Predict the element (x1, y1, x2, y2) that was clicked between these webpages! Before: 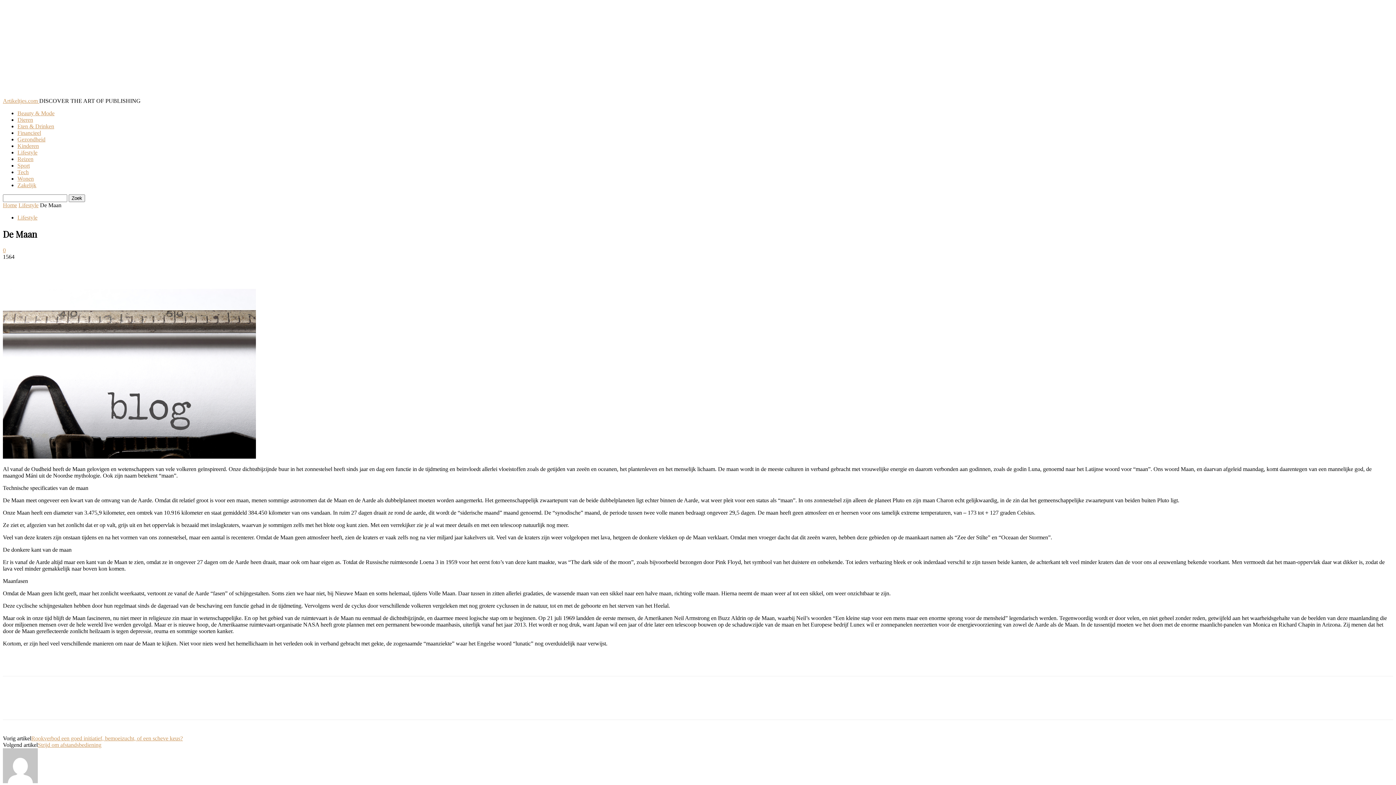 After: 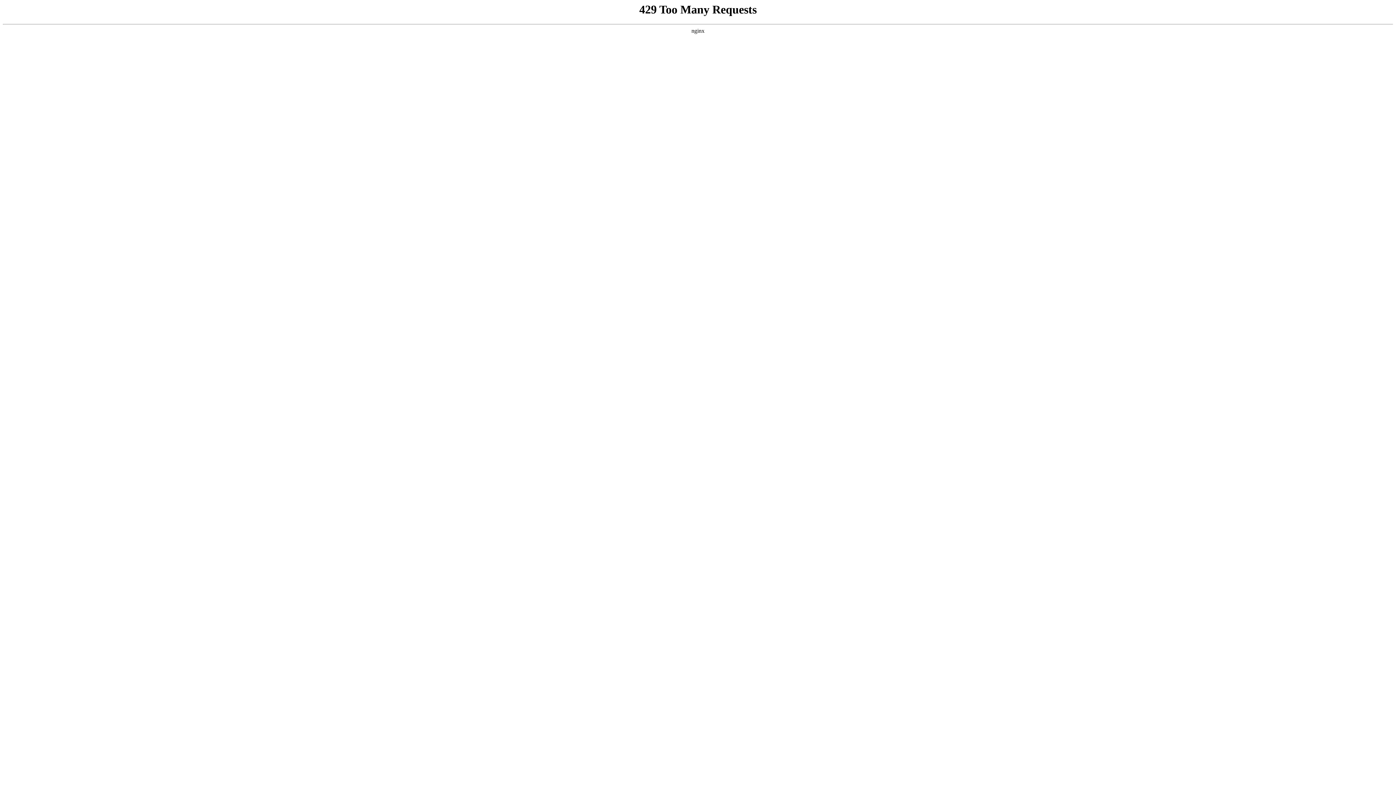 Action: label: Dieren bbox: (17, 116, 33, 122)